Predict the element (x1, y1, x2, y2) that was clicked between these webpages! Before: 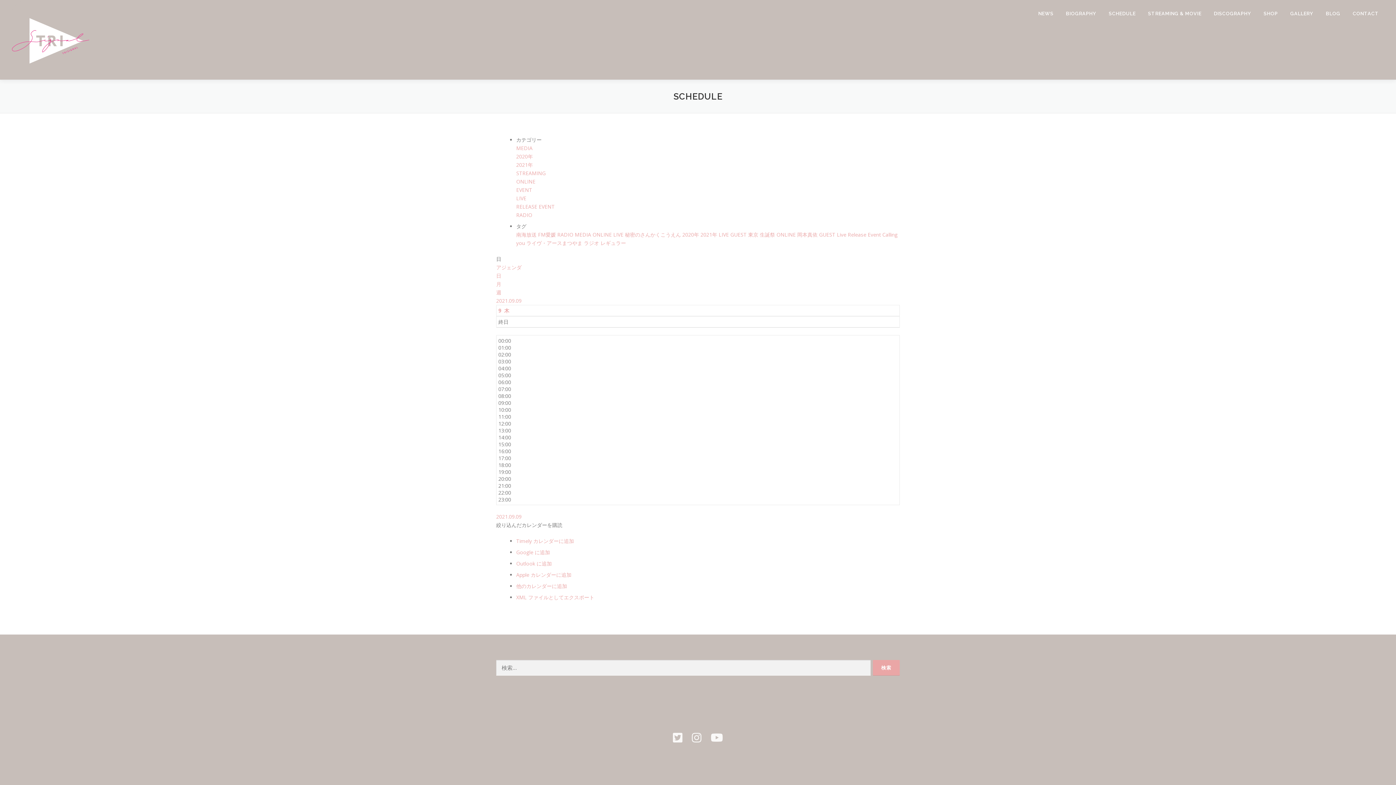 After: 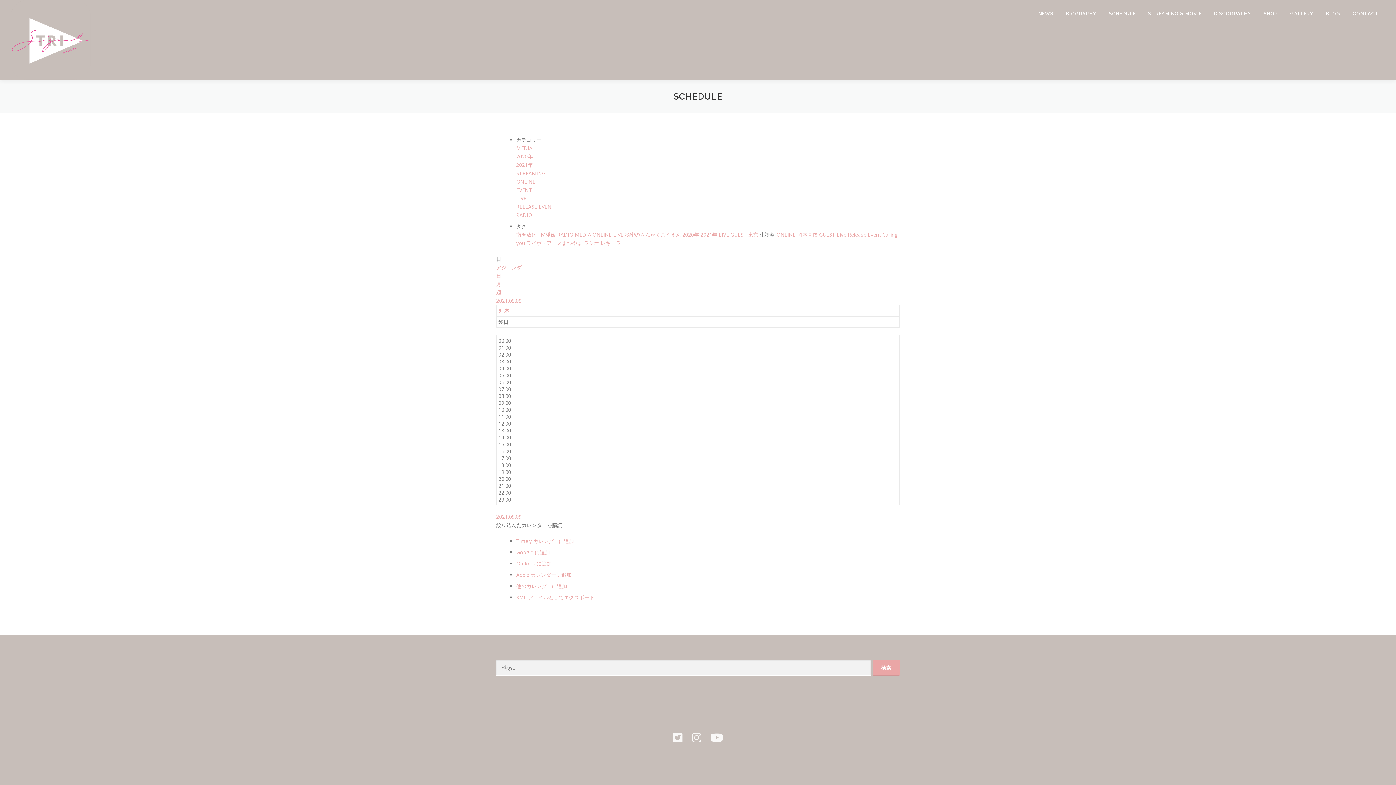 Action: bbox: (760, 231, 776, 238) label: 生誕祭 